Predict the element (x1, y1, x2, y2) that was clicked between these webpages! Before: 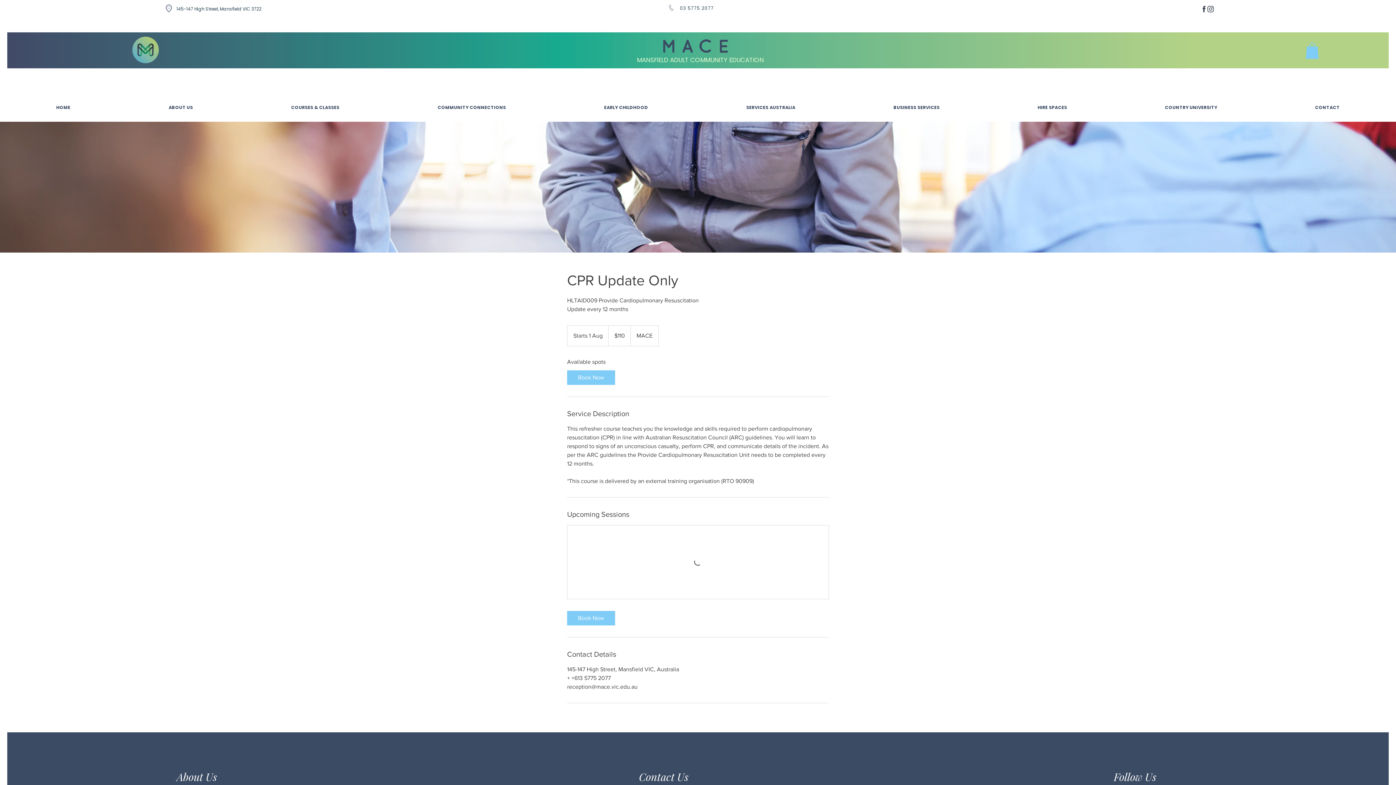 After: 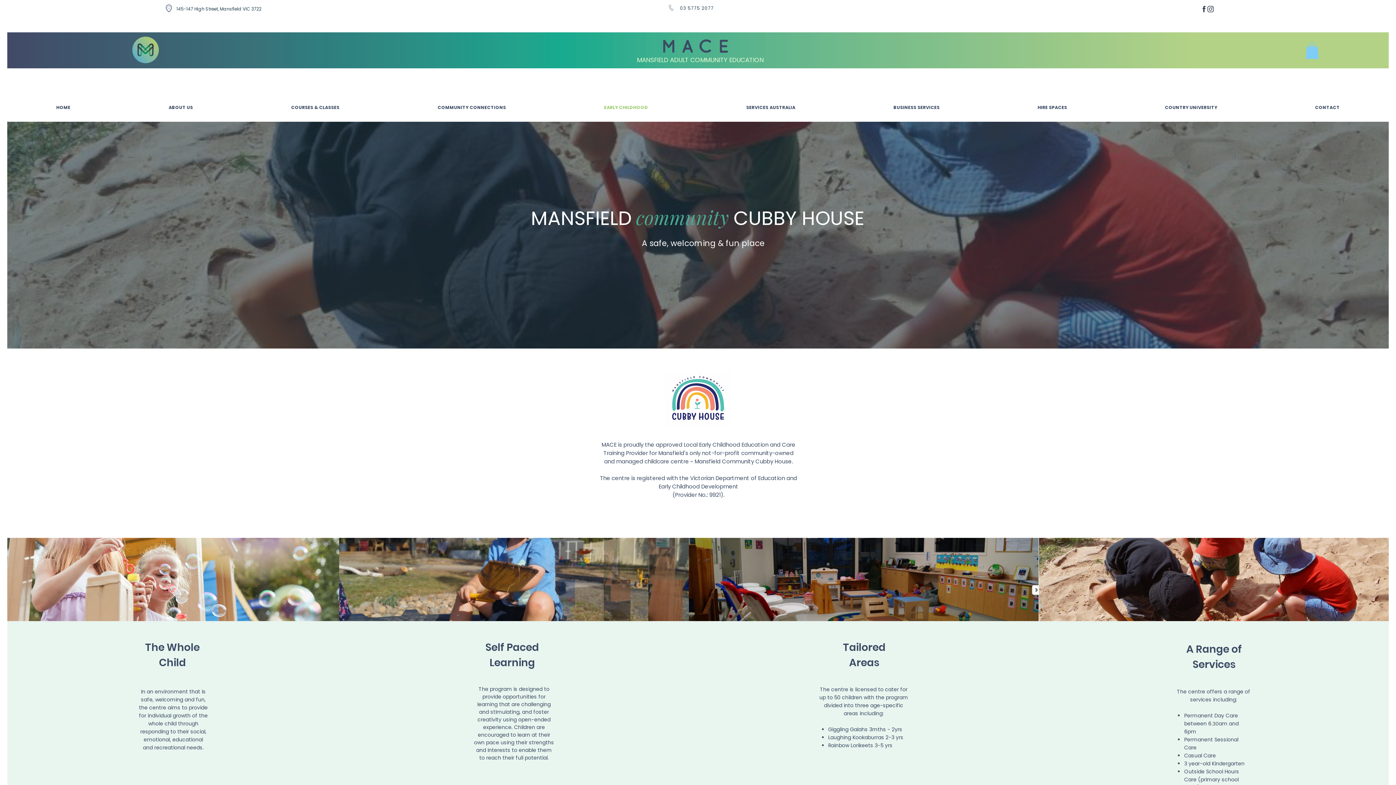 Action: bbox: (555, 100, 697, 114) label: EARLY CHILDHOOD